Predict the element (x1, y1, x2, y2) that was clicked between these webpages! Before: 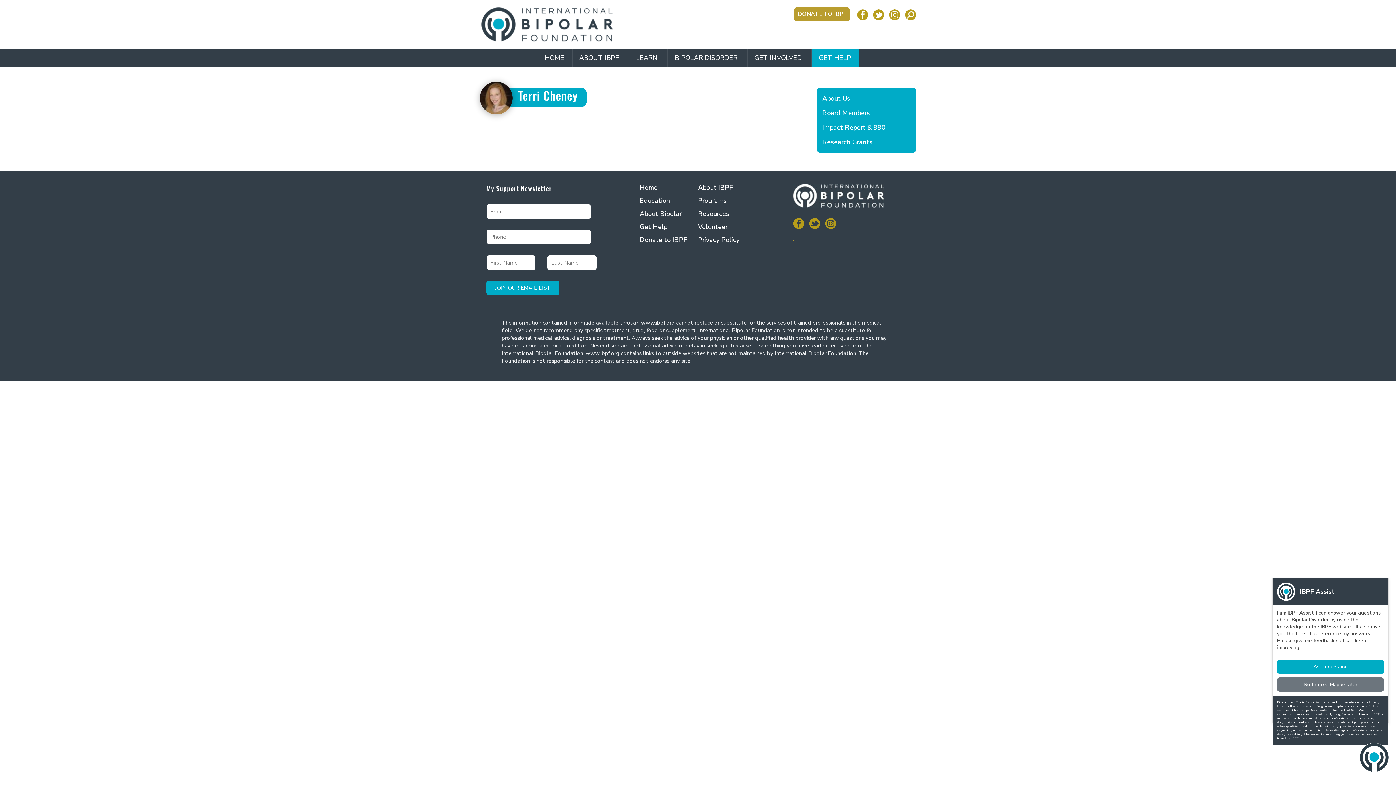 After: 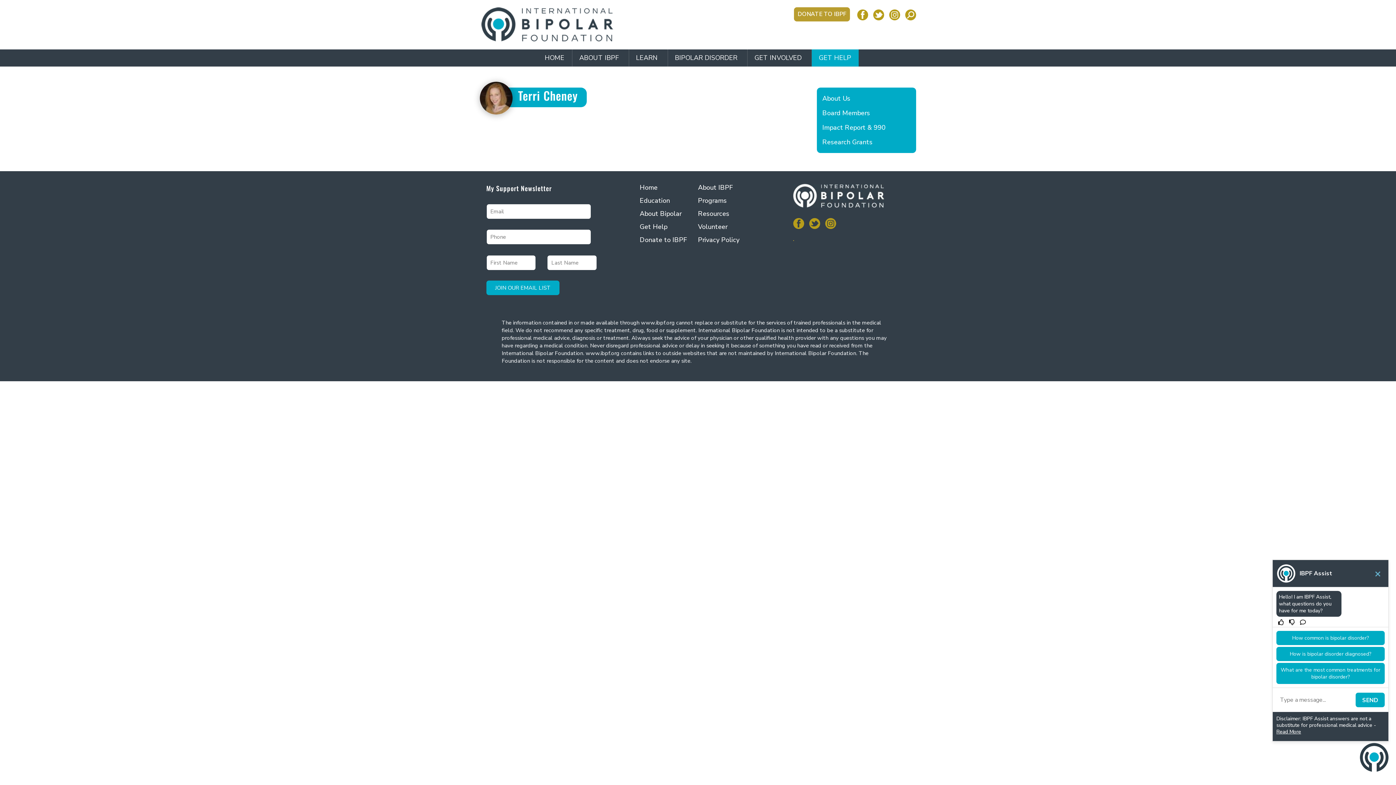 Action: label: Ask a question bbox: (1277, 660, 1384, 674)